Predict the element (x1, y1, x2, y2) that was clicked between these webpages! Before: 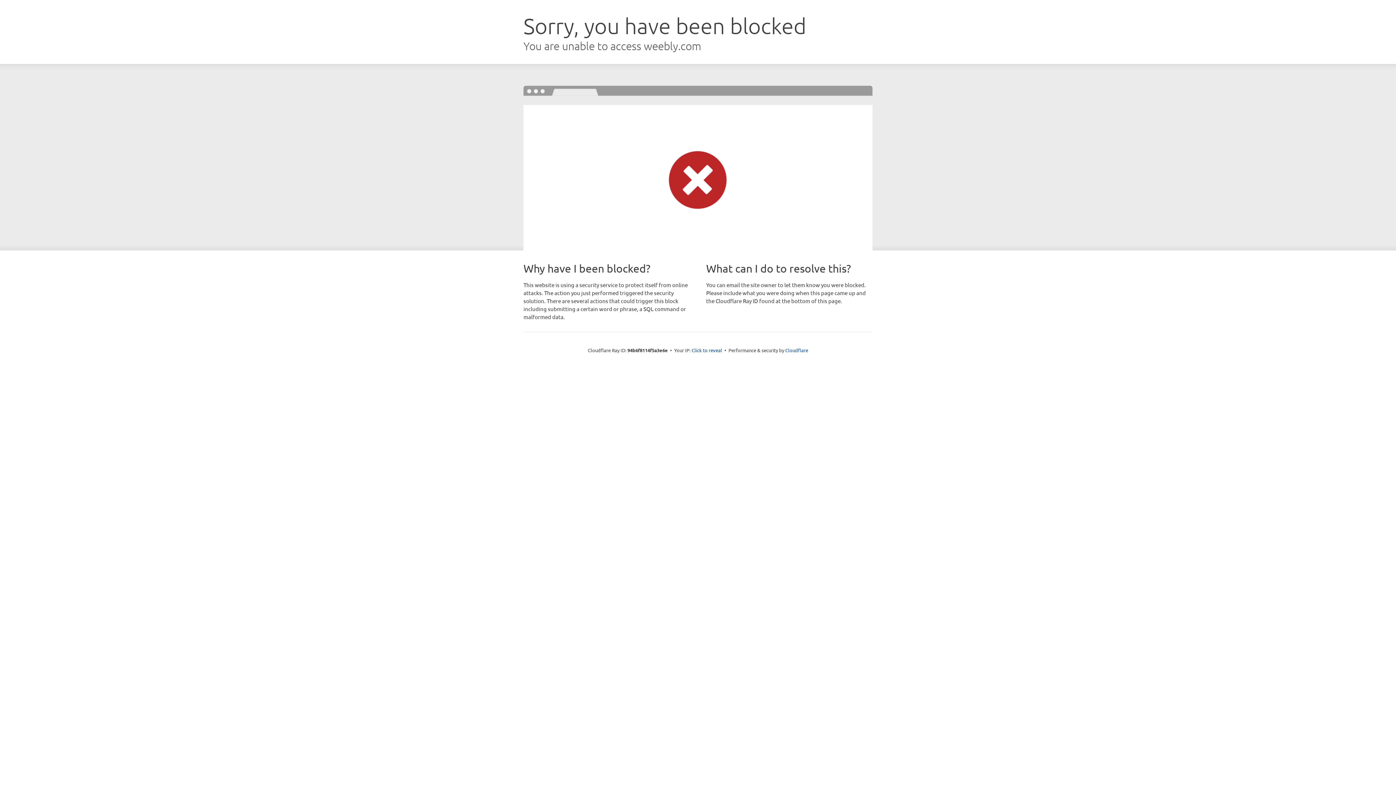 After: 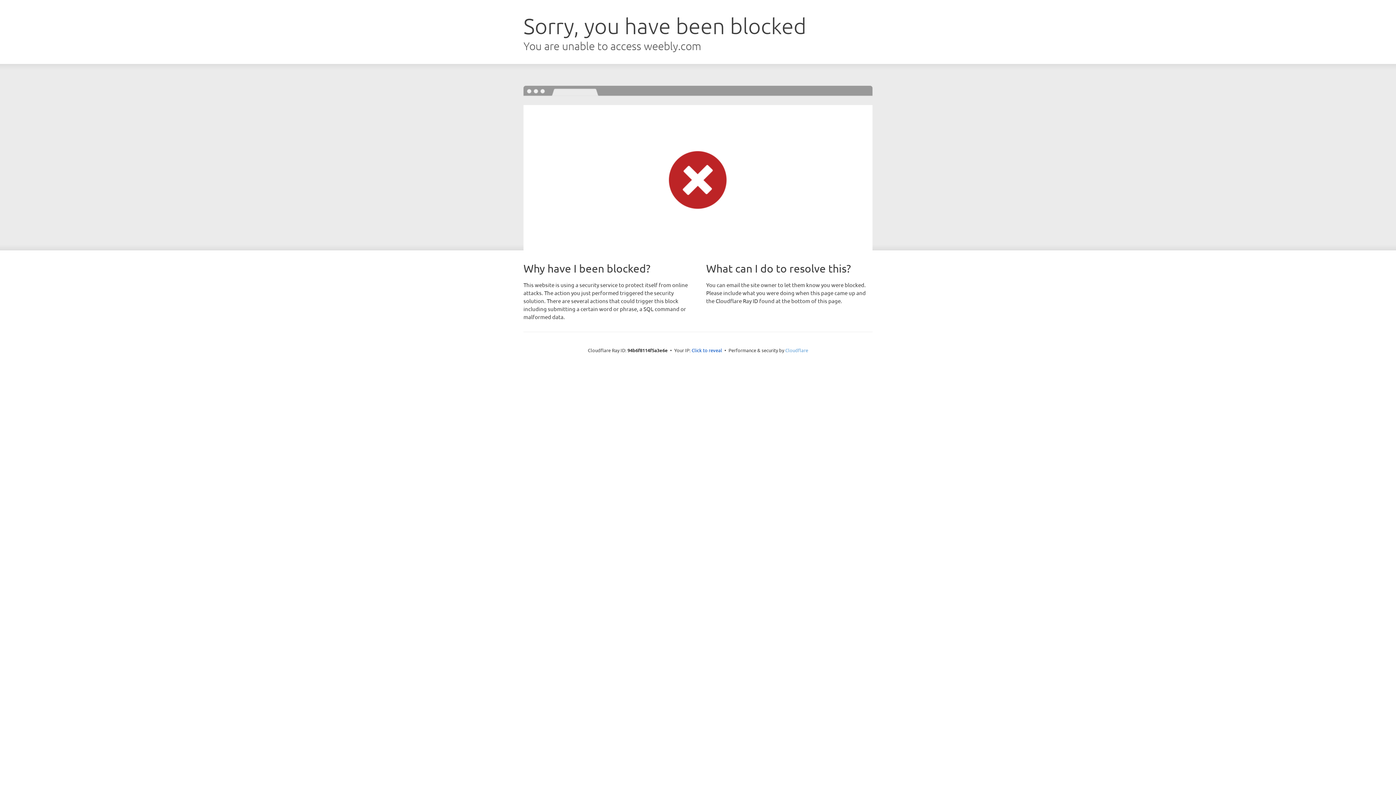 Action: label: Cloudflare bbox: (785, 347, 808, 353)